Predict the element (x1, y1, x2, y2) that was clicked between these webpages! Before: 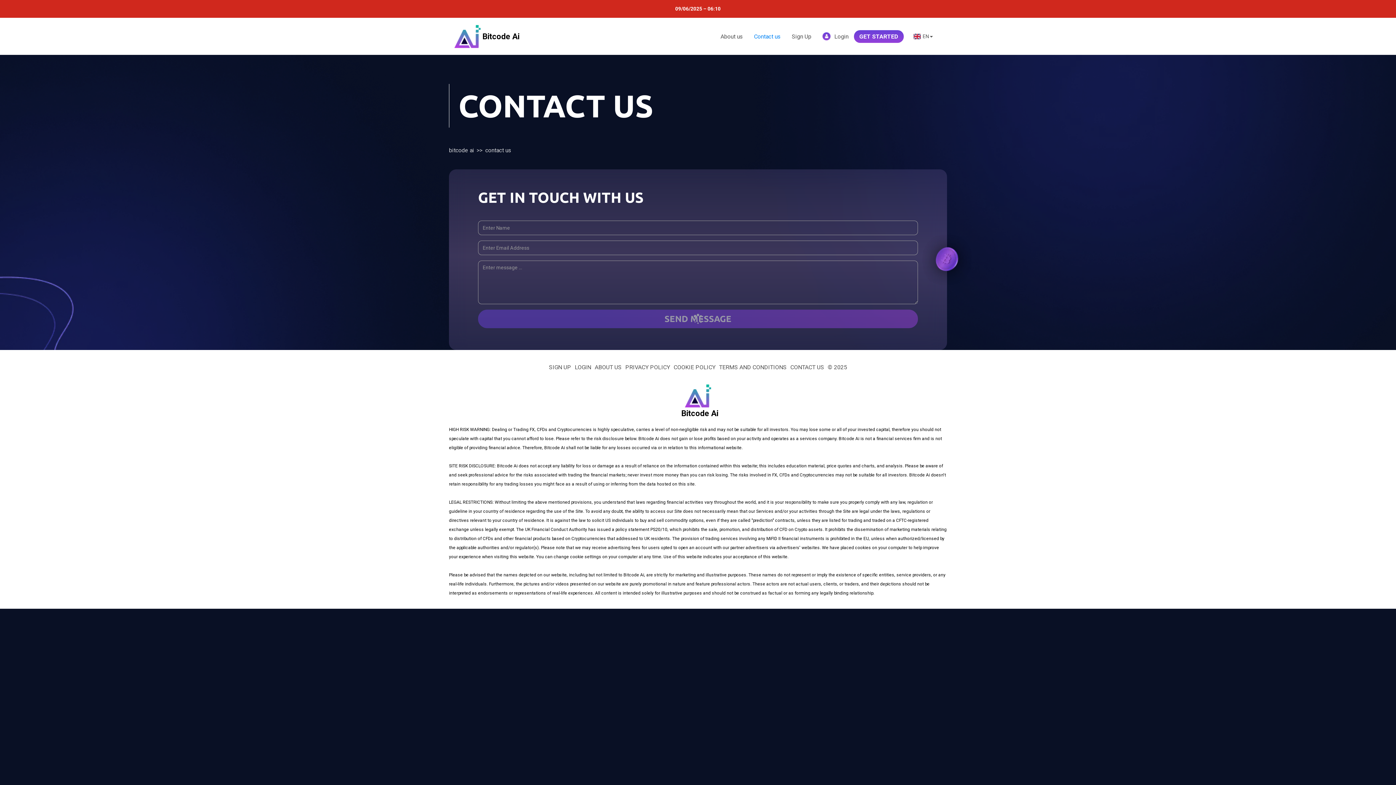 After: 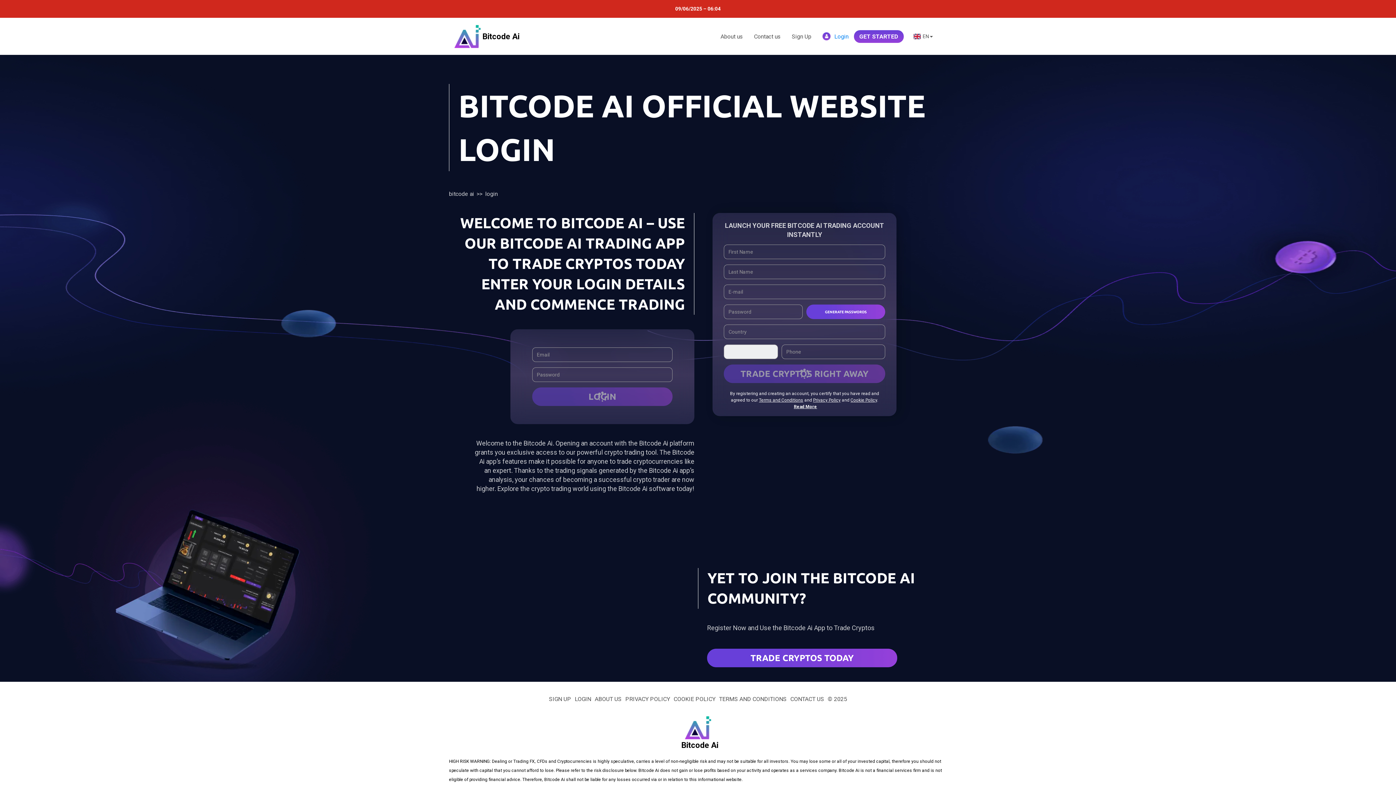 Action: label: LOGIN bbox: (574, 362, 593, 372)